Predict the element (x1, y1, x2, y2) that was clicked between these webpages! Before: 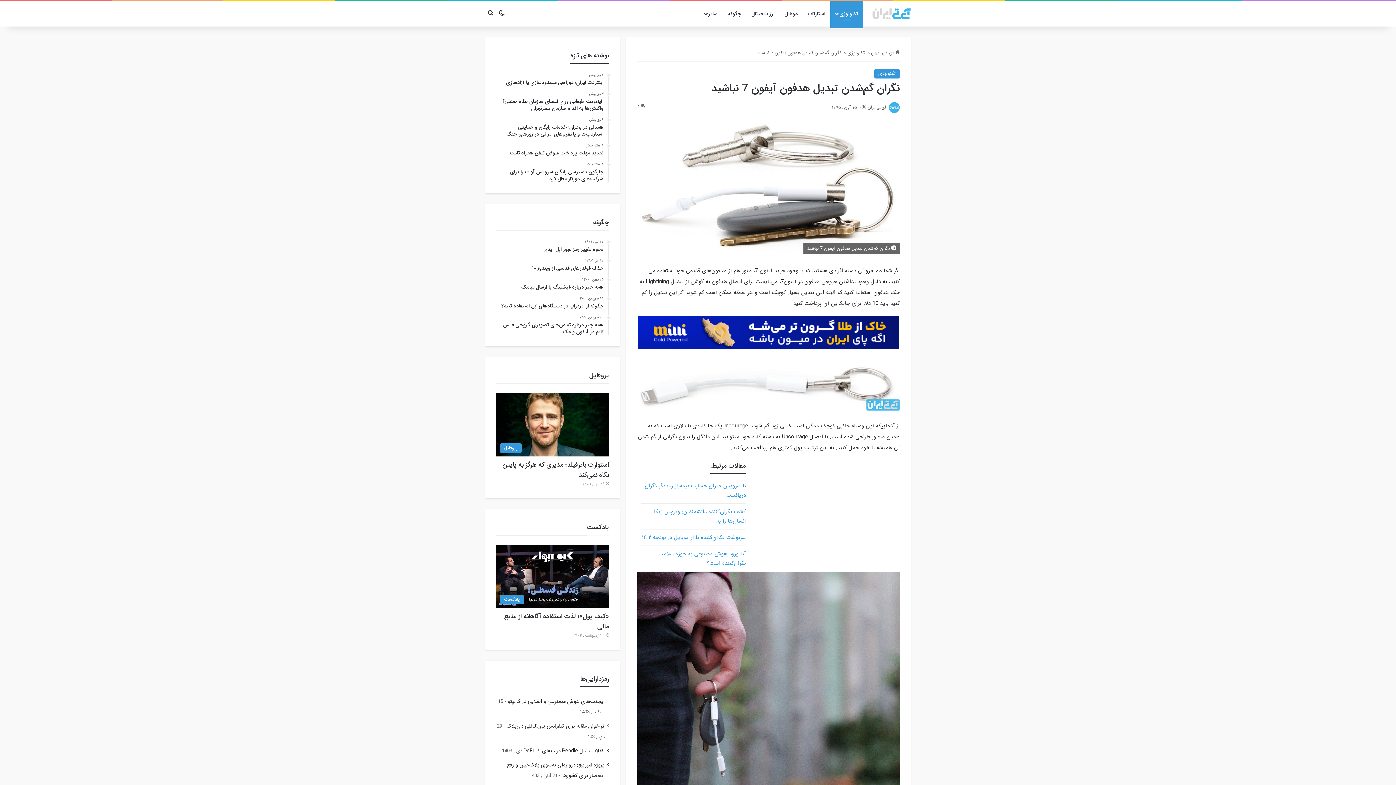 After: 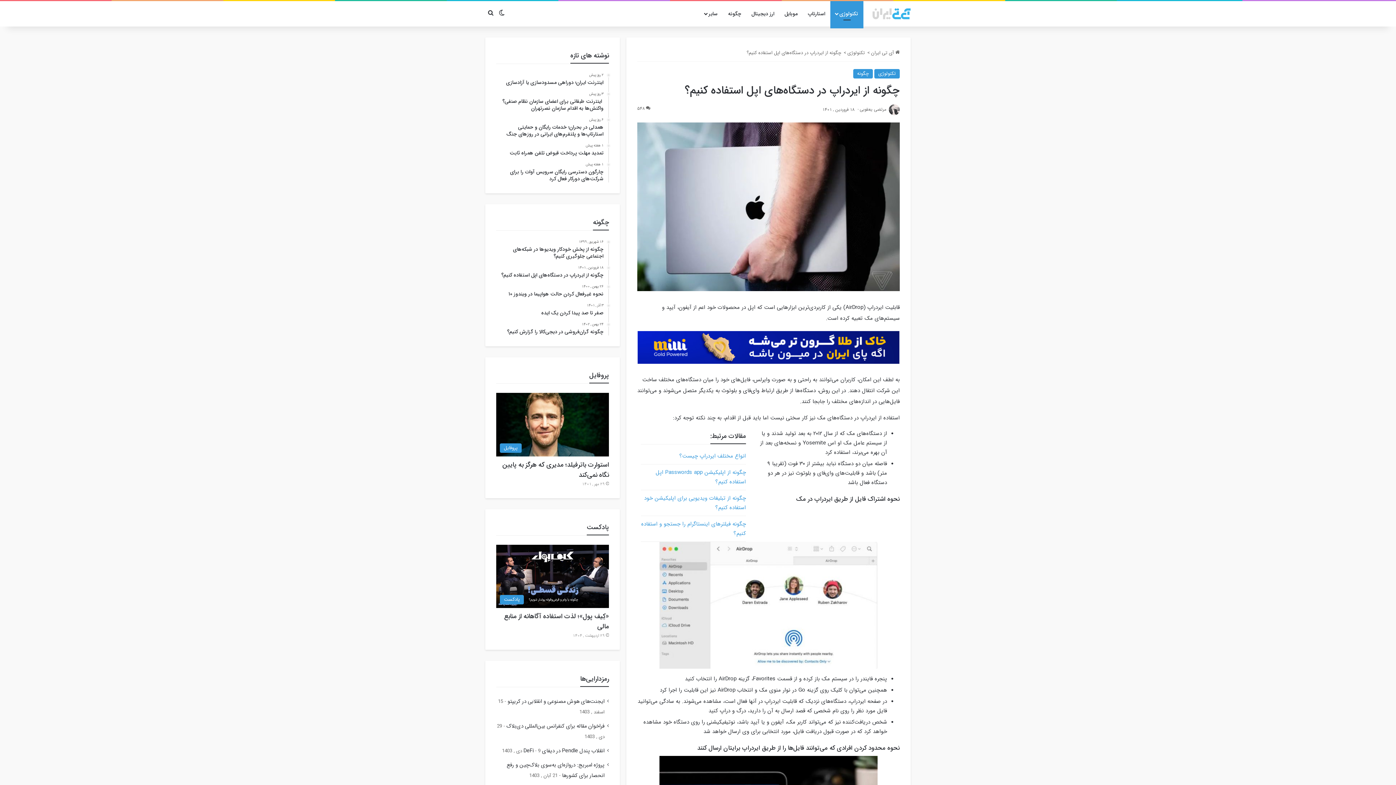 Action: bbox: (496, 296, 603, 309) label: 18 فروردین , 1401
چگونه از ایردراپ در دستگاه‌های اپل استفاده کنیم؟